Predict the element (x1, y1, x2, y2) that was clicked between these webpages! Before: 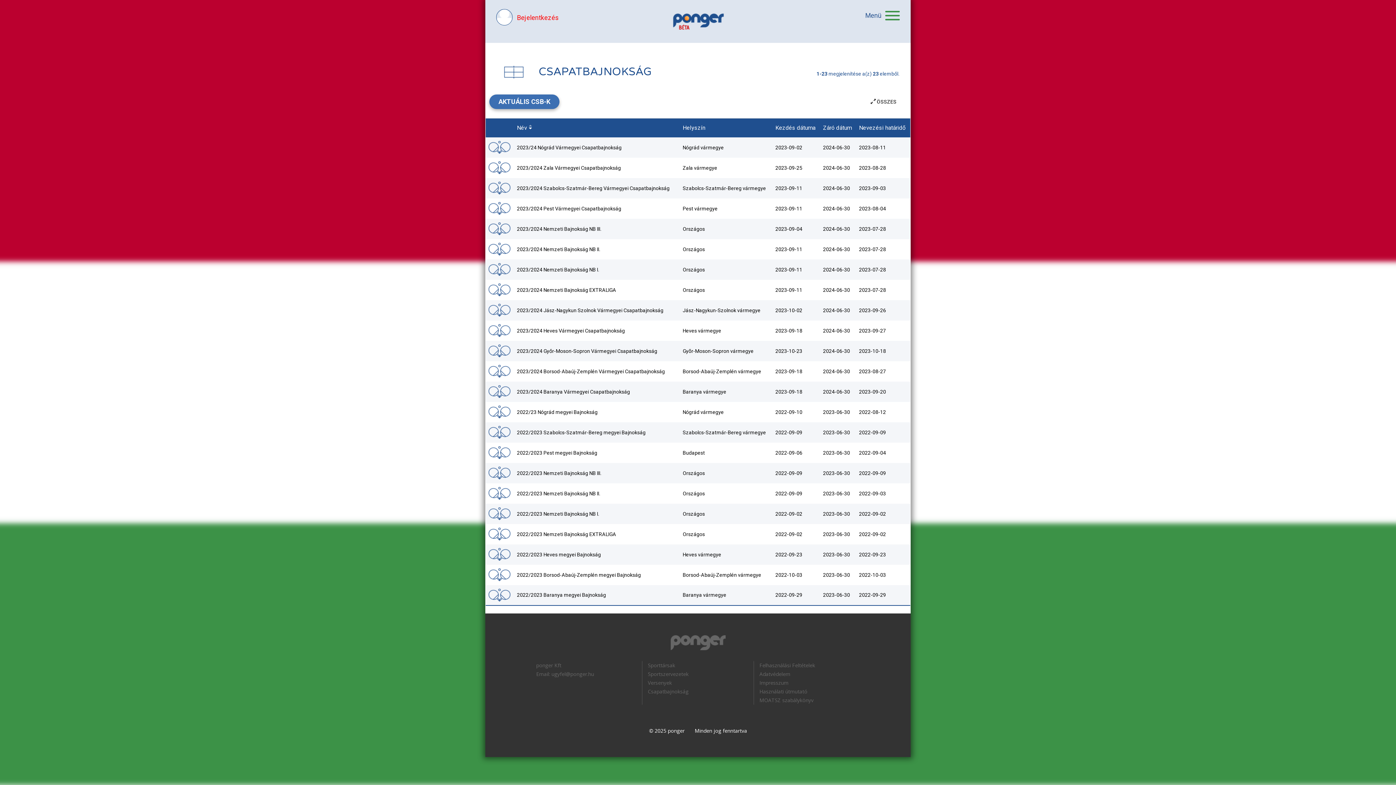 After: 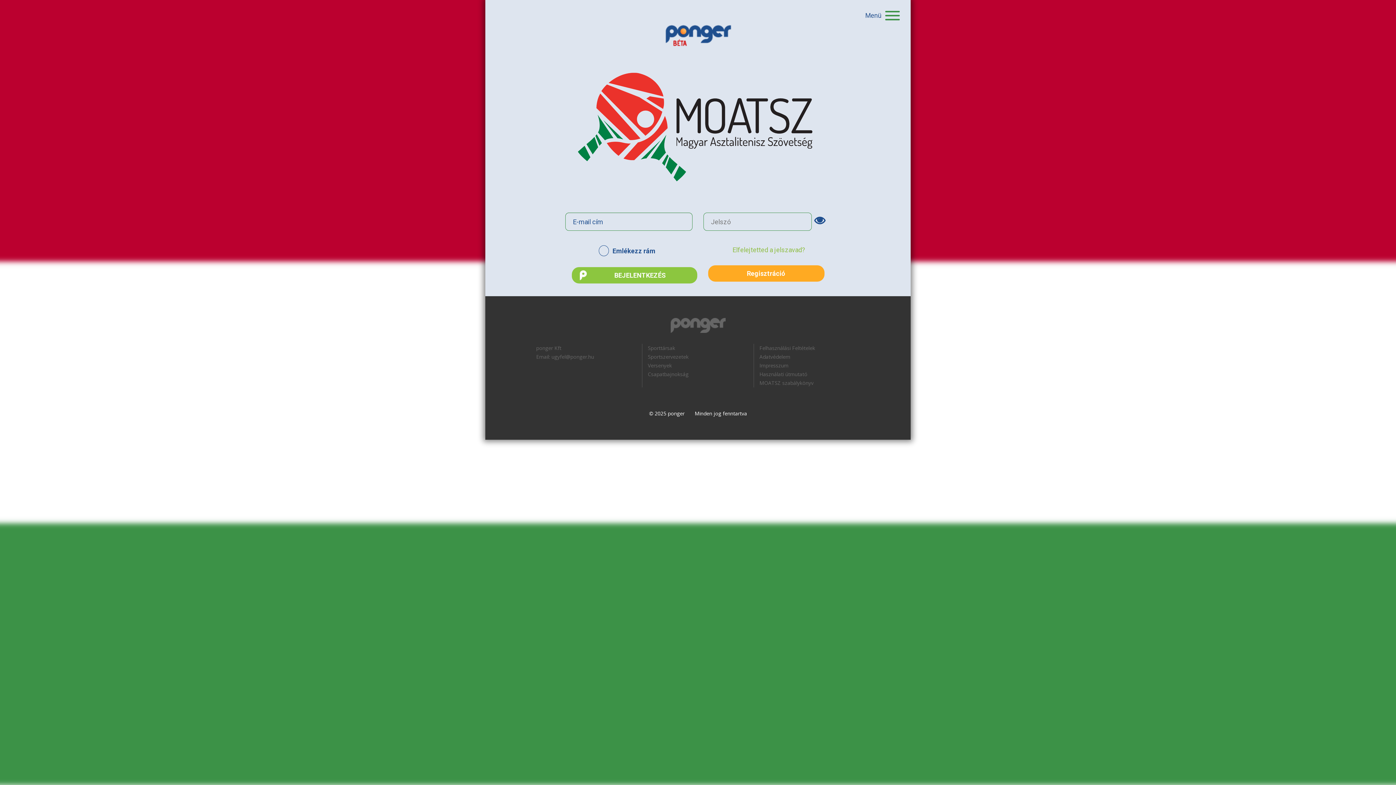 Action: bbox: (670, 18, 726, 24)